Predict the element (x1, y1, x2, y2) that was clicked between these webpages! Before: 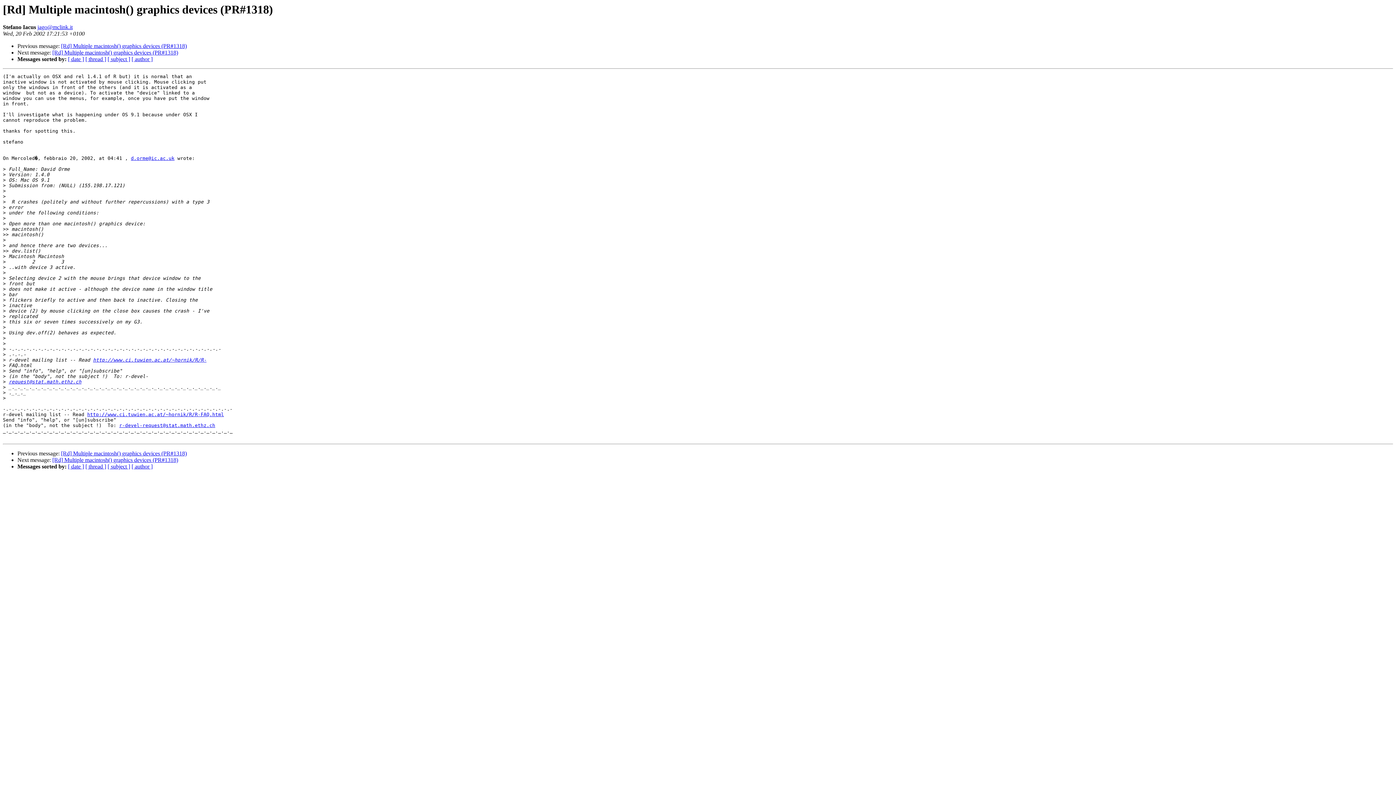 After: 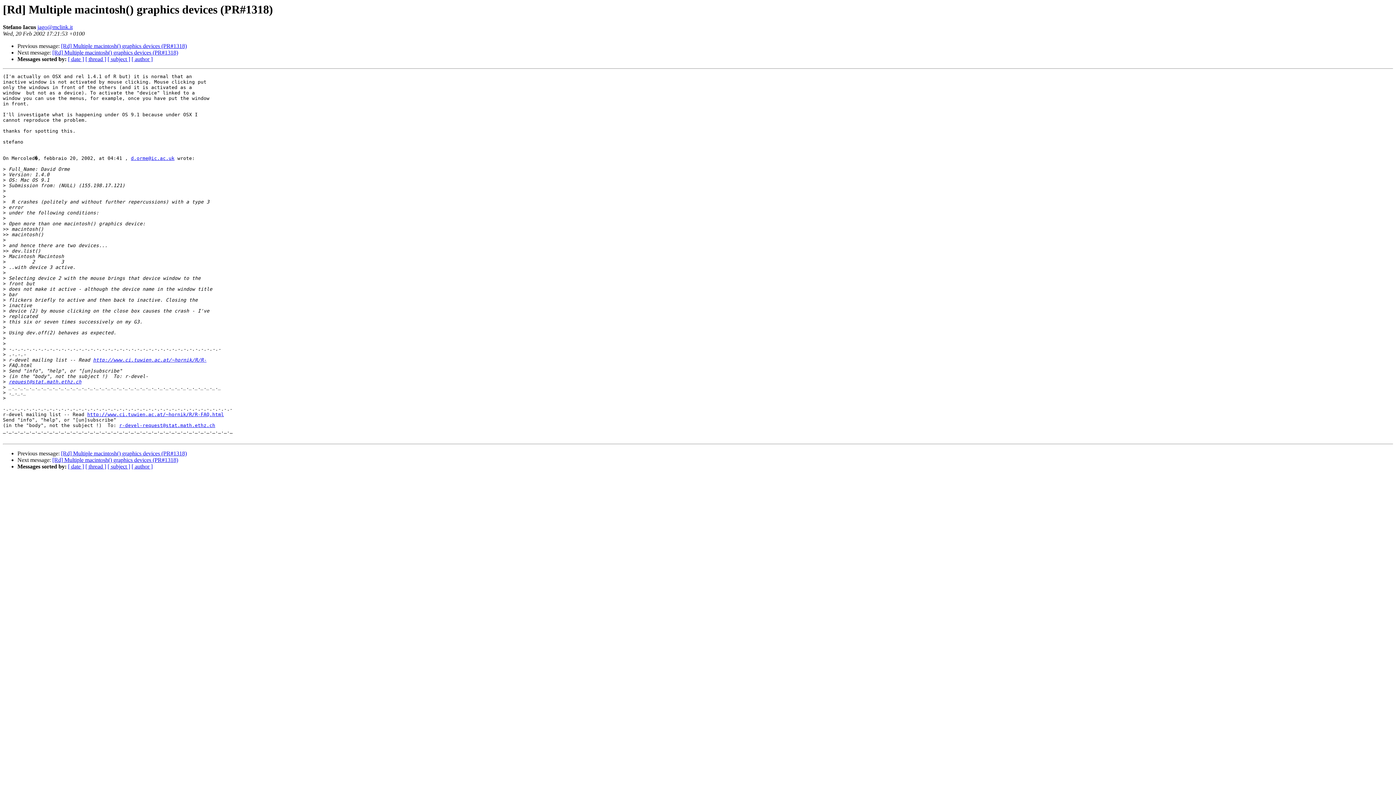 Action: label: request@stat.math.ethz.ch bbox: (8, 379, 81, 384)